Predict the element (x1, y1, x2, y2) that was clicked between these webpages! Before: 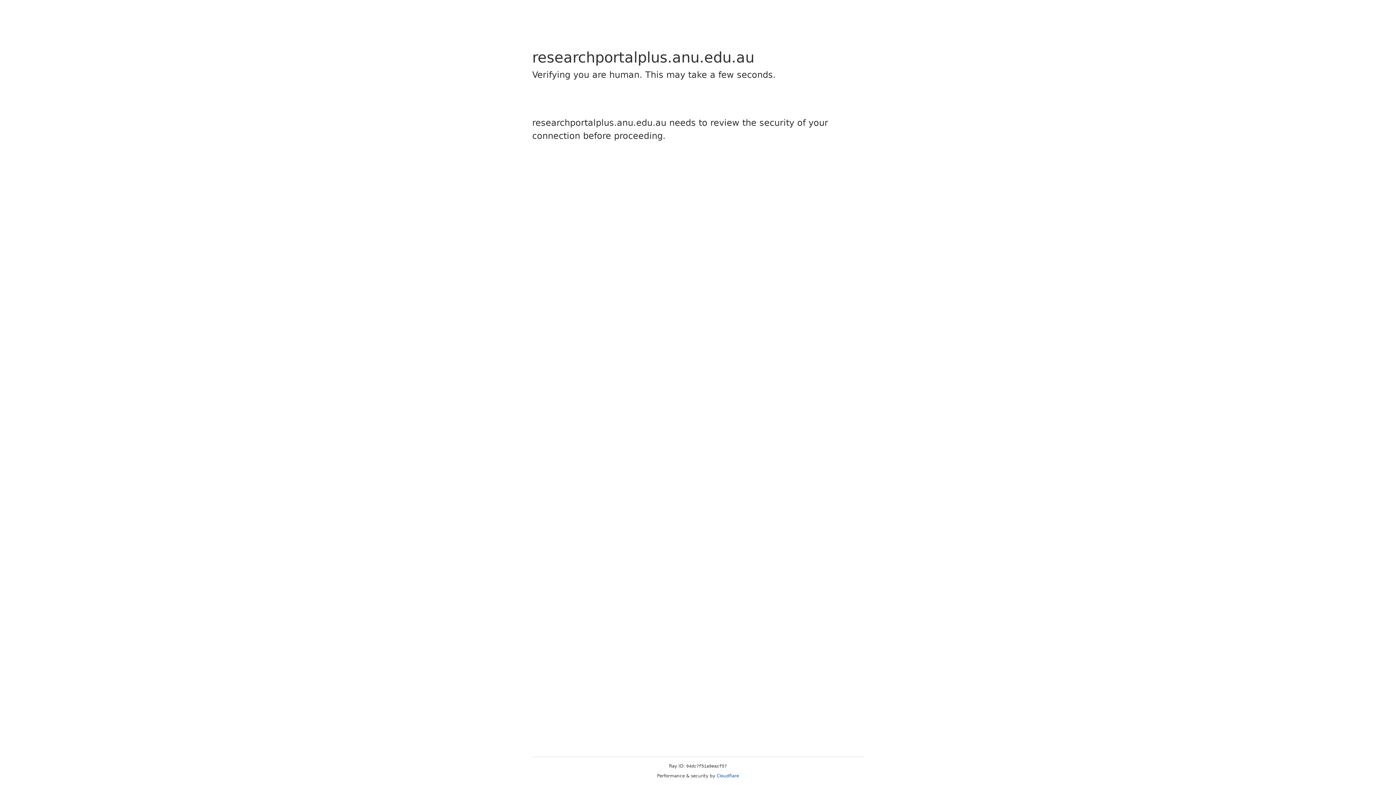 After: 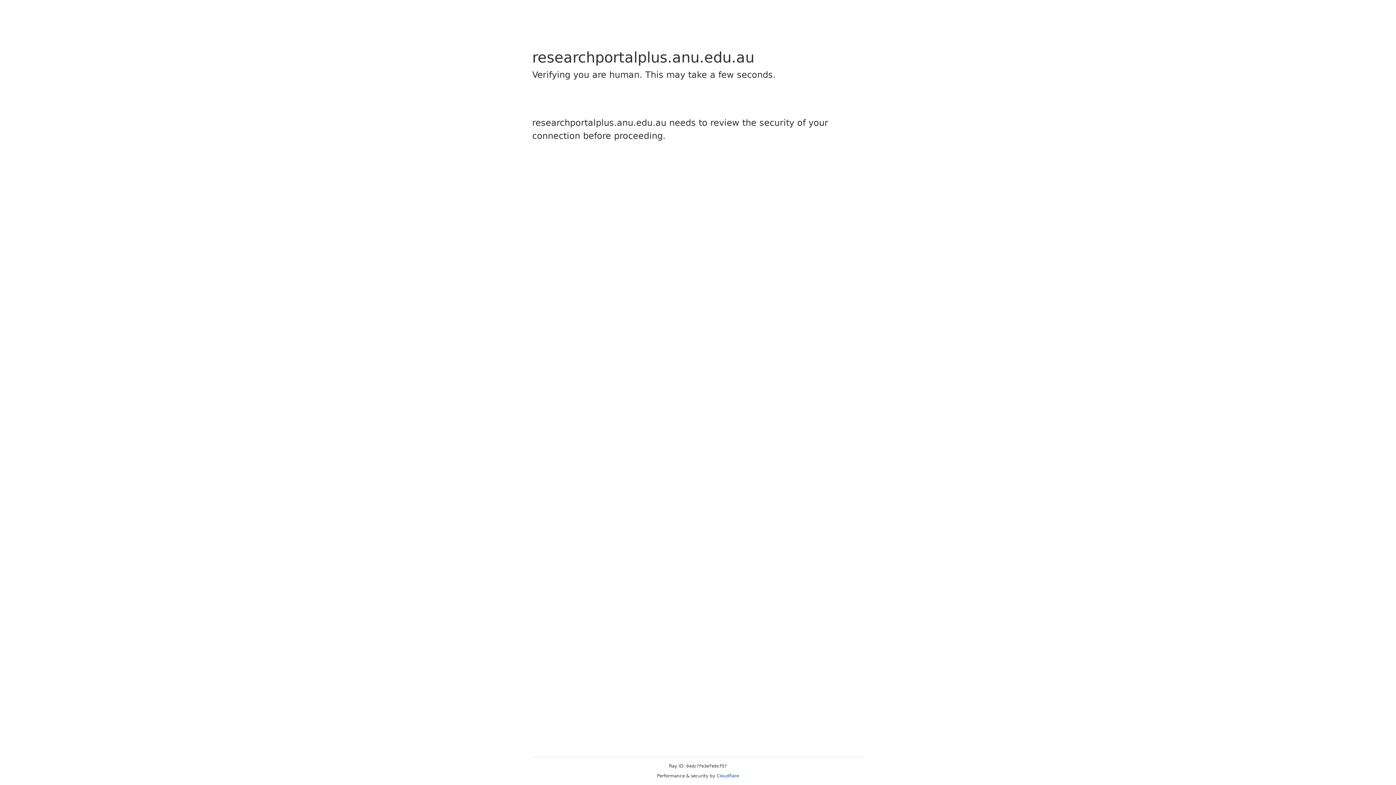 Action: label: Cloudflare bbox: (716, 773, 739, 778)